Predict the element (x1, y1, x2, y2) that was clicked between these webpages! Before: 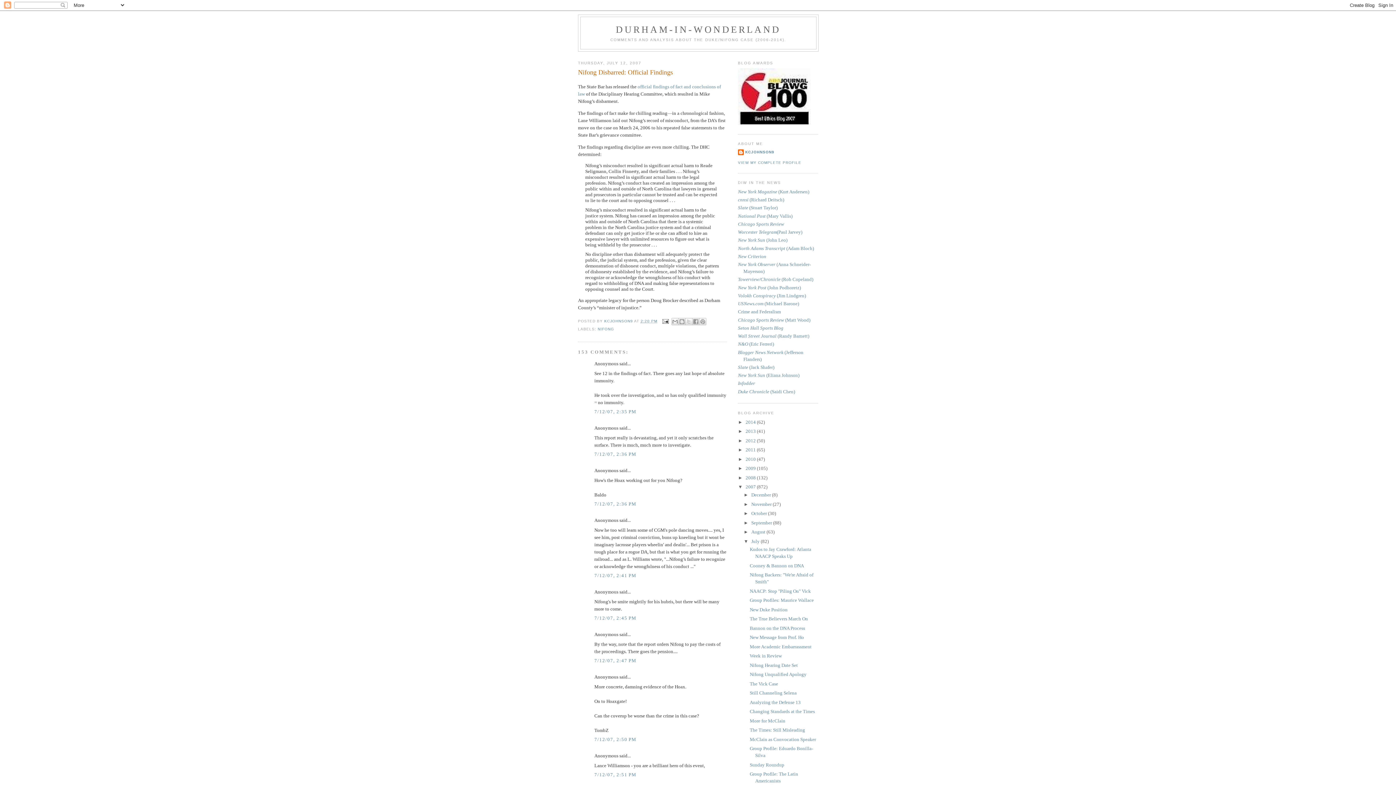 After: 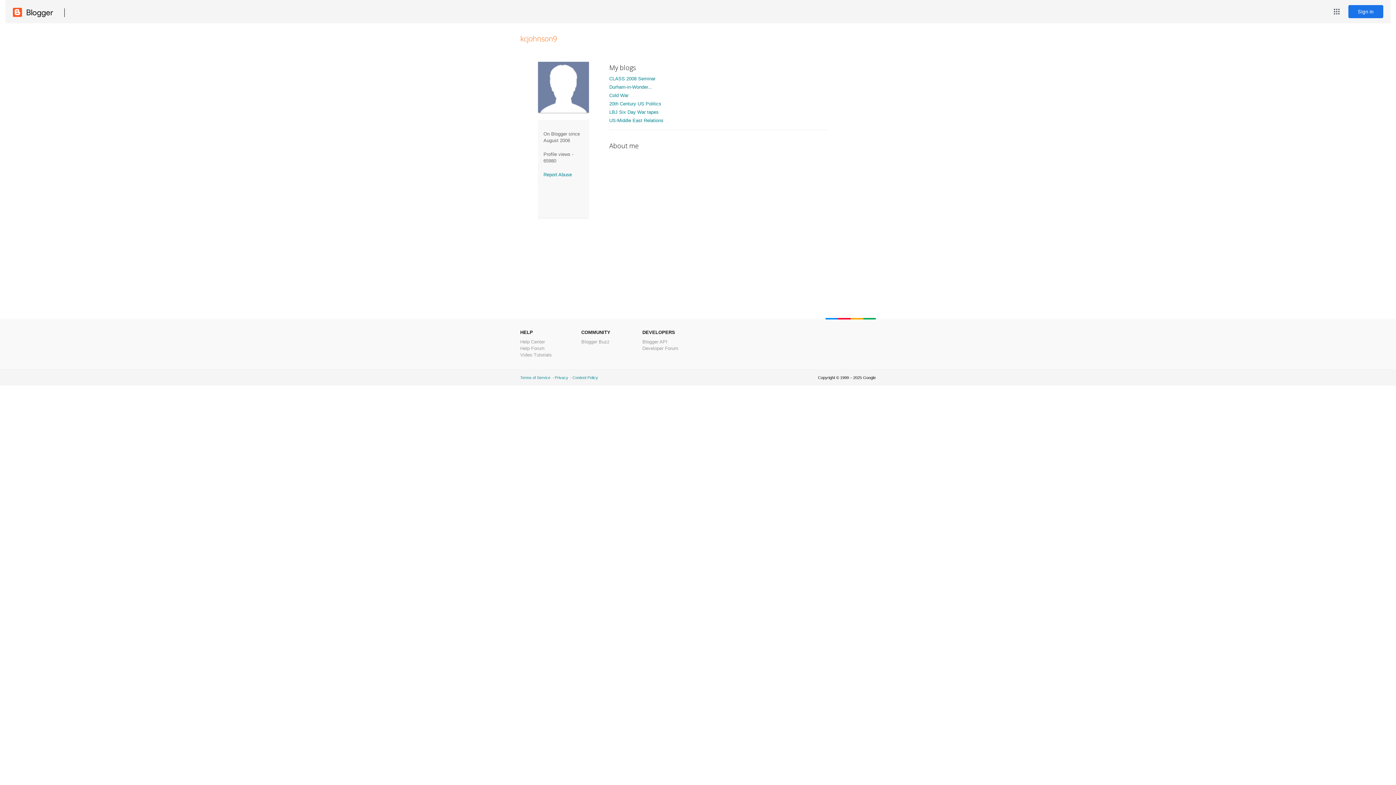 Action: label: KCJOHNSON9  bbox: (604, 319, 634, 323)